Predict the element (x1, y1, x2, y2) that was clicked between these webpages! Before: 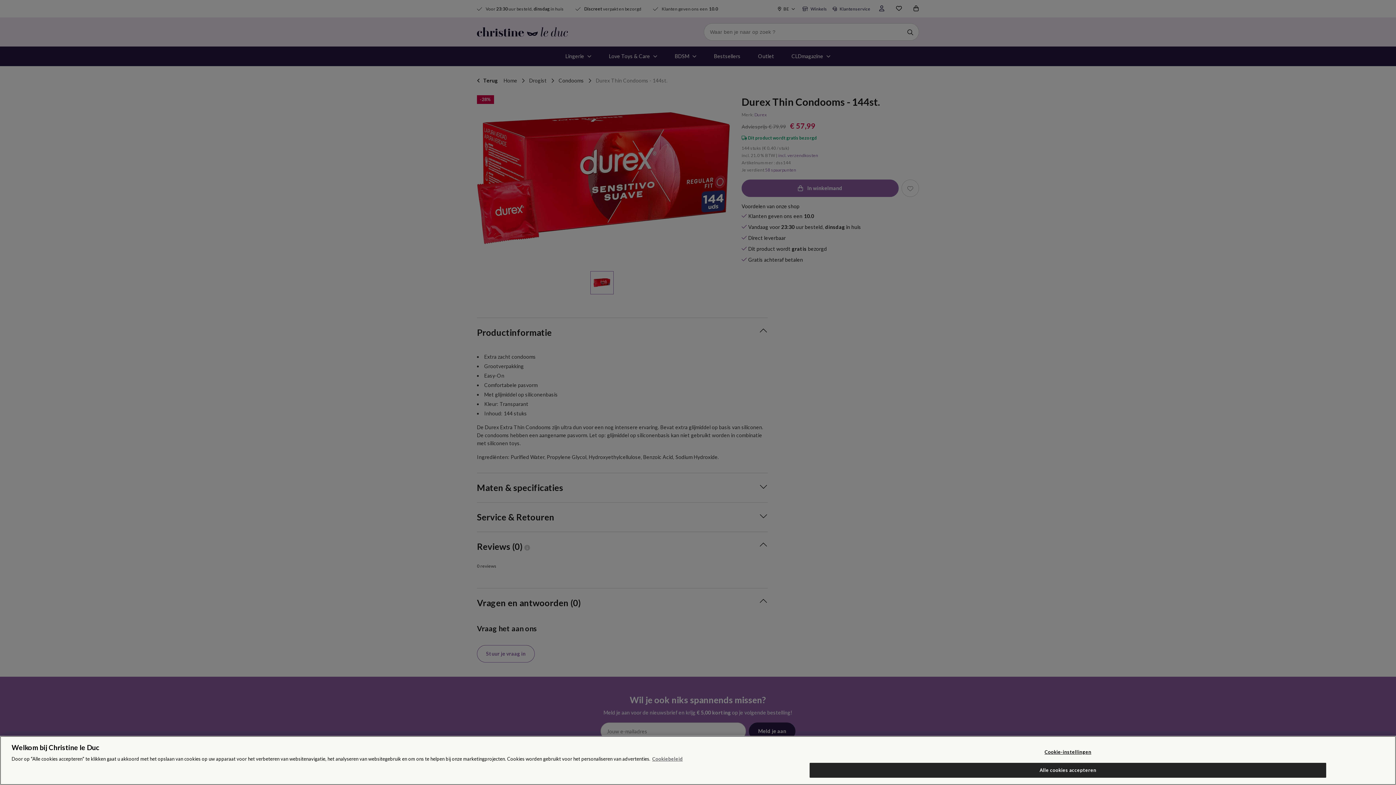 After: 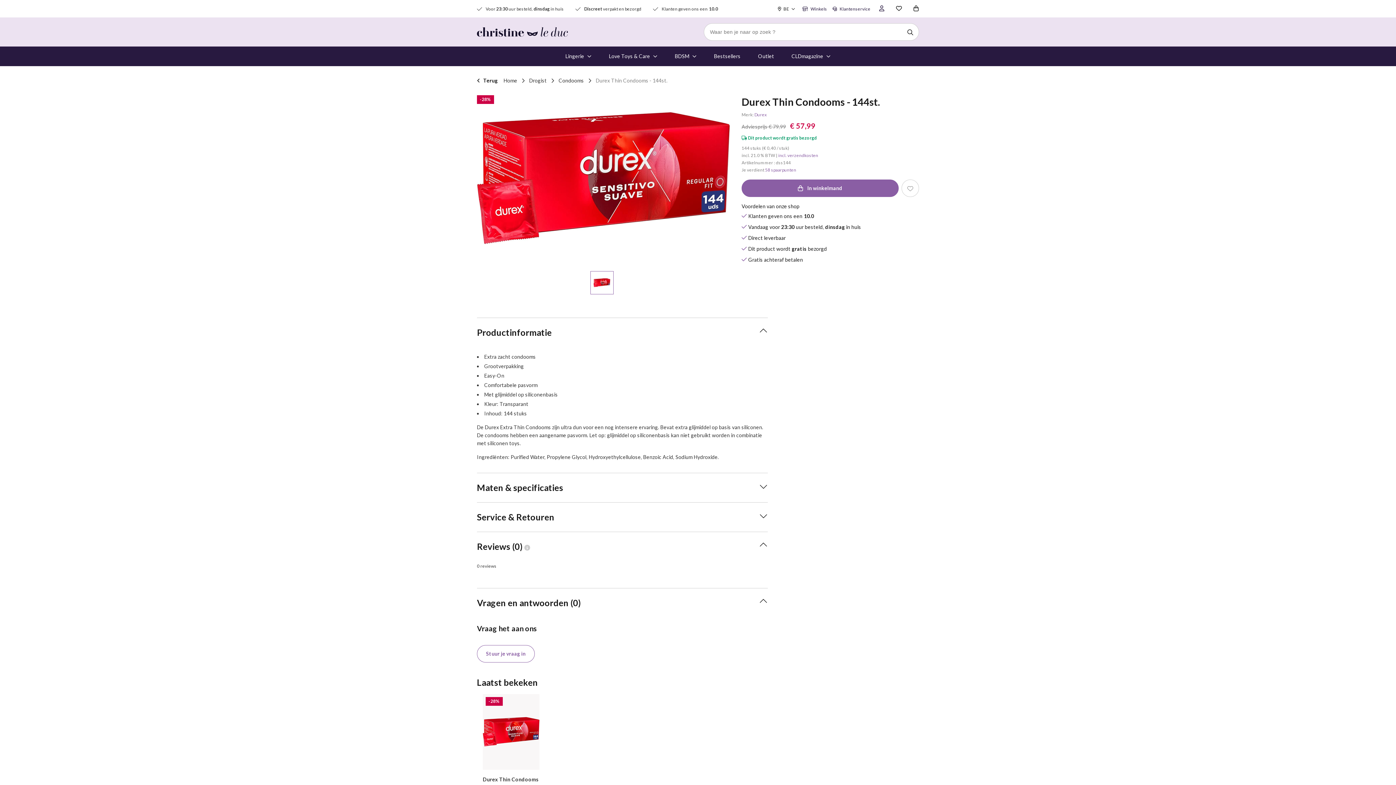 Action: label: Alle cookies accepteren bbox: (809, 763, 1326, 778)